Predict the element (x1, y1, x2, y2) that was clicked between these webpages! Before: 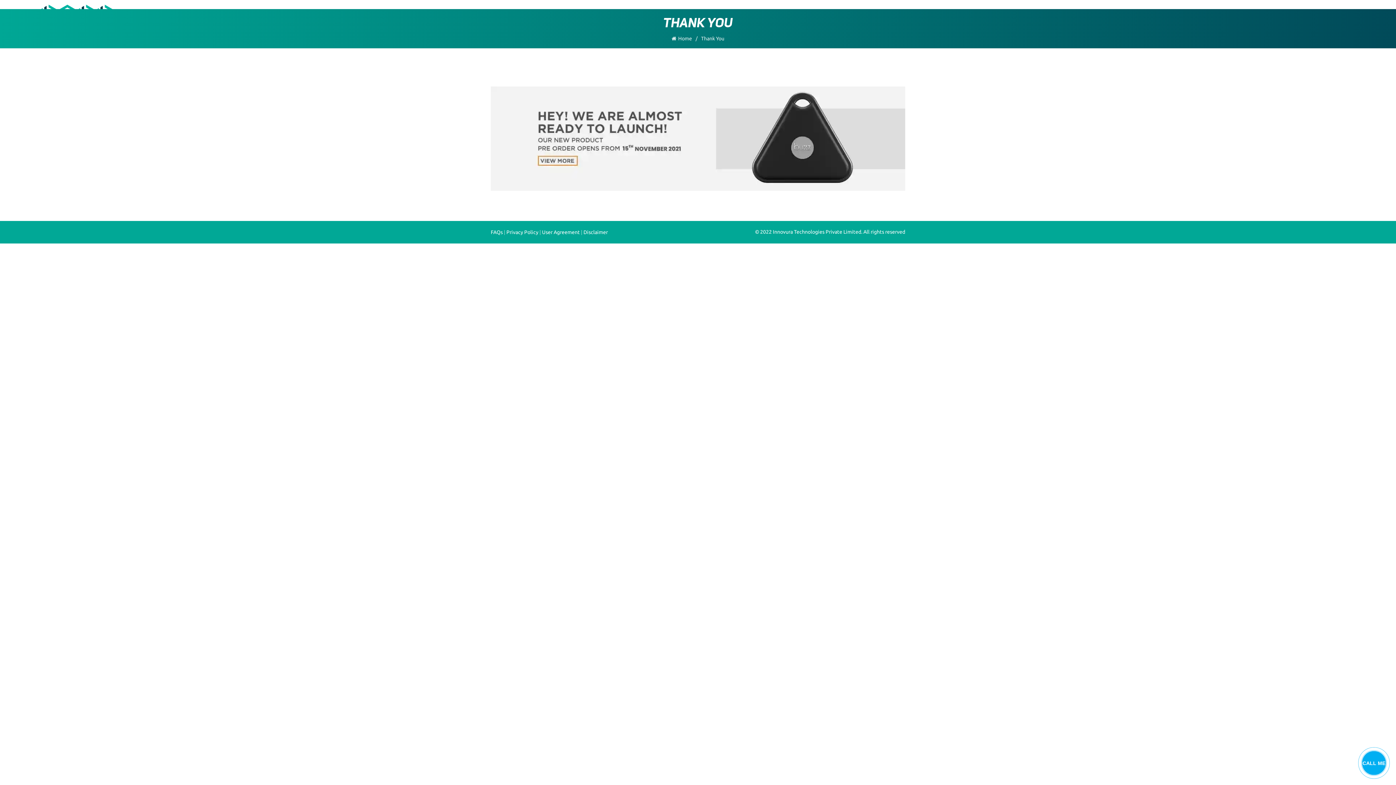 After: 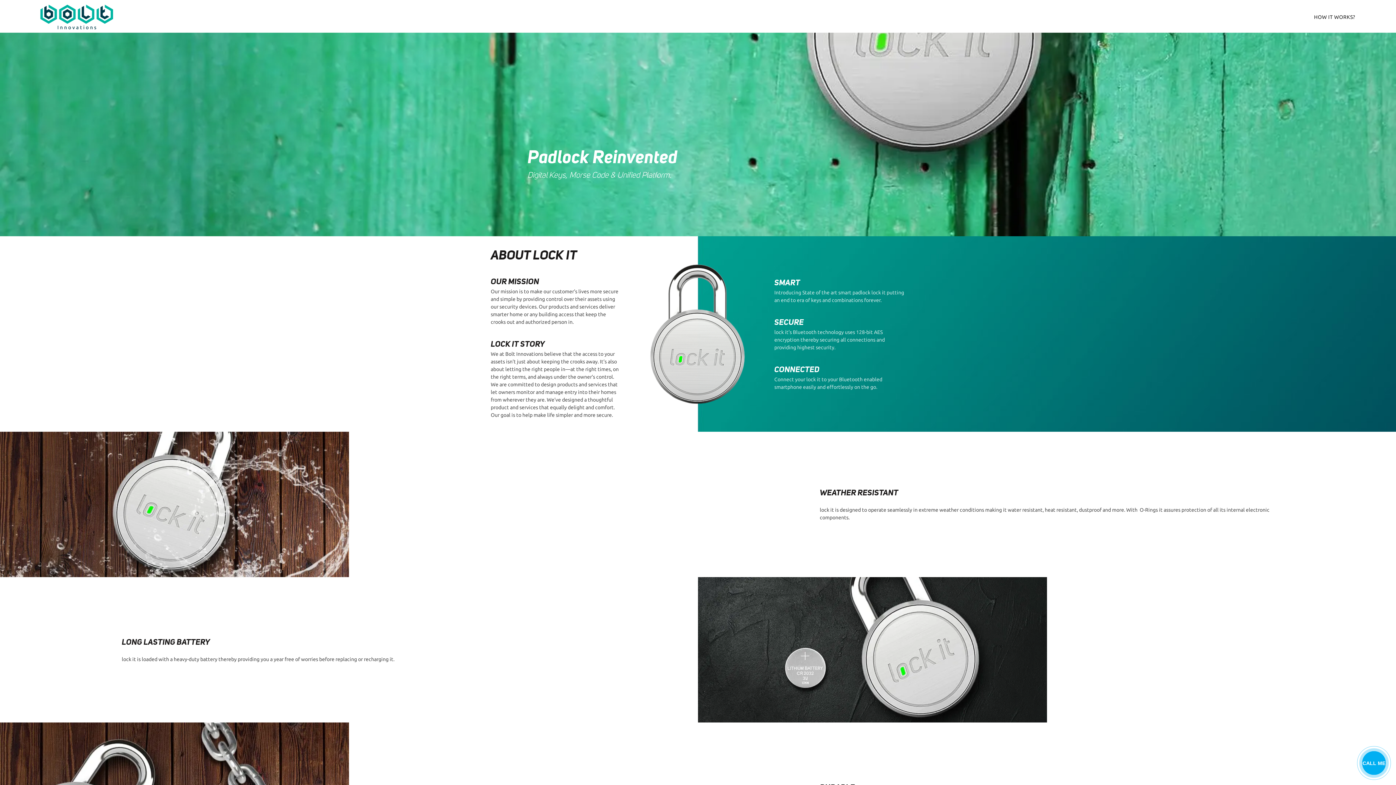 Action: bbox: (671, 34, 701, 42) label: Home